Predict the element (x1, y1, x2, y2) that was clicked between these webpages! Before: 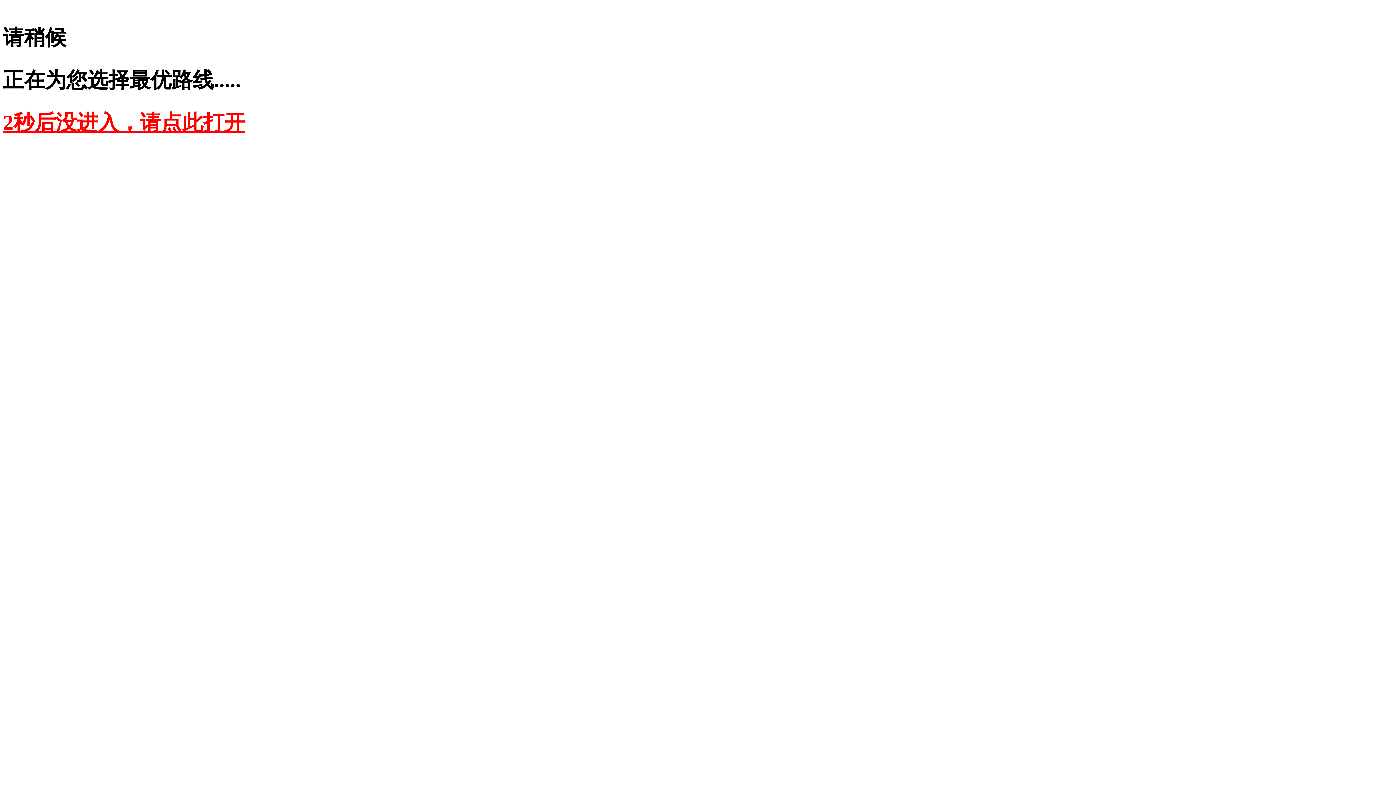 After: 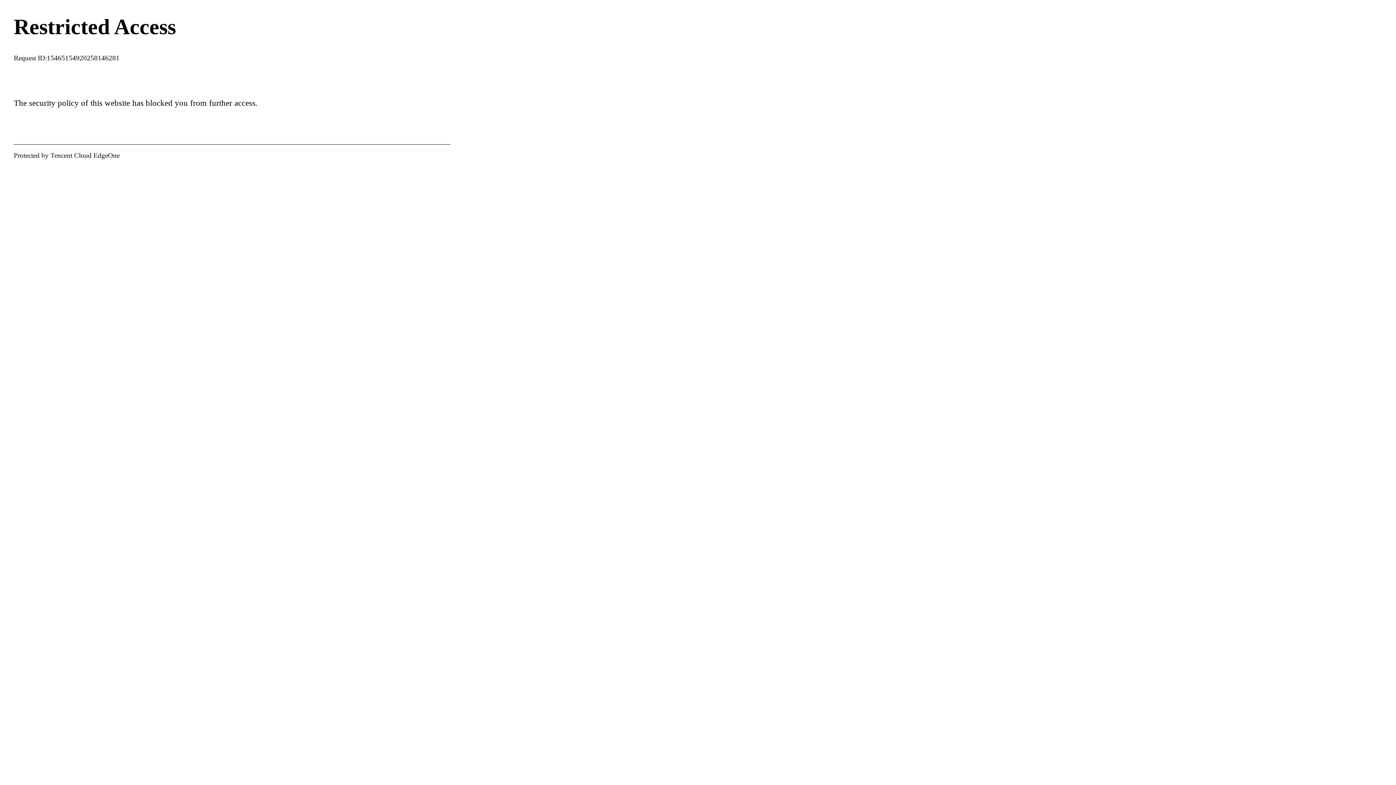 Action: bbox: (2, 110, 245, 134) label: 2秒后没进入，请点此打开